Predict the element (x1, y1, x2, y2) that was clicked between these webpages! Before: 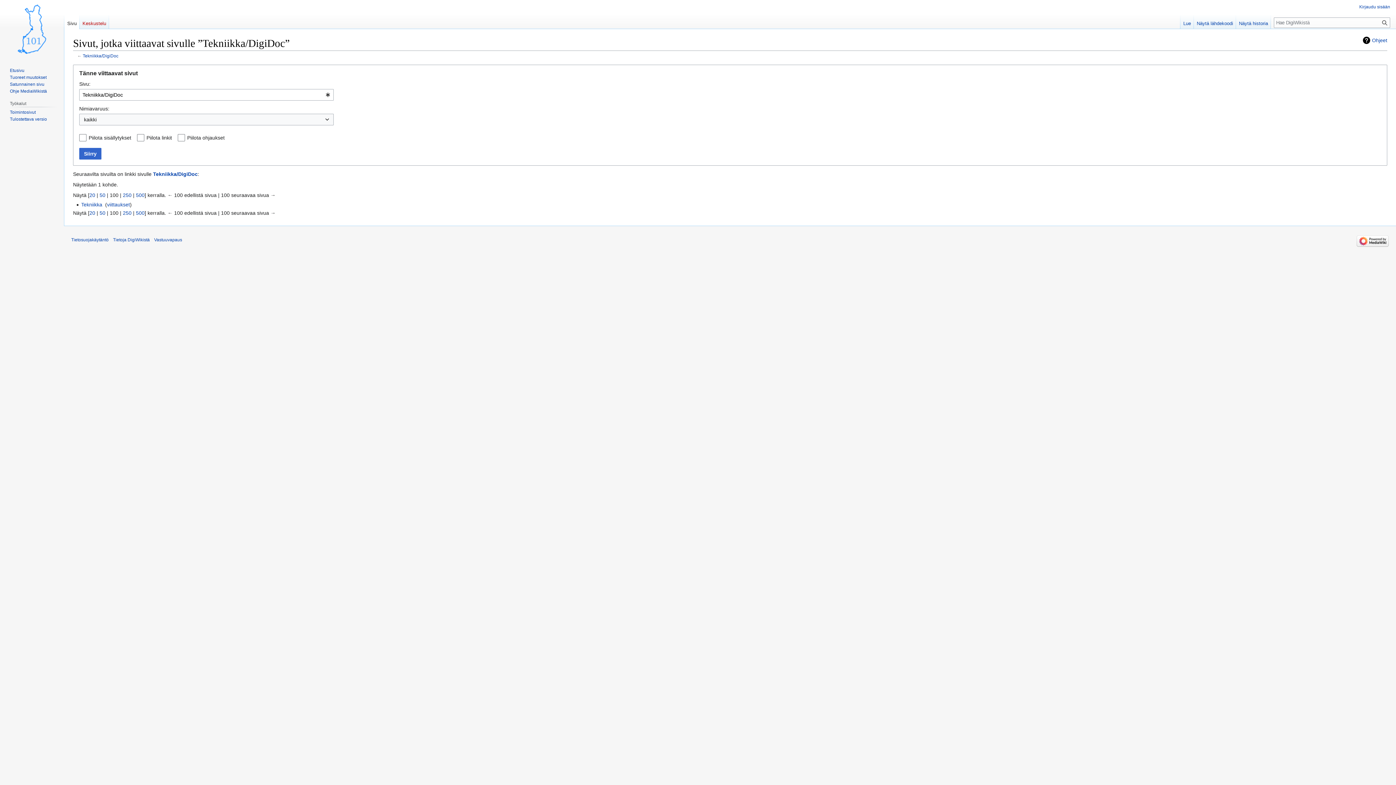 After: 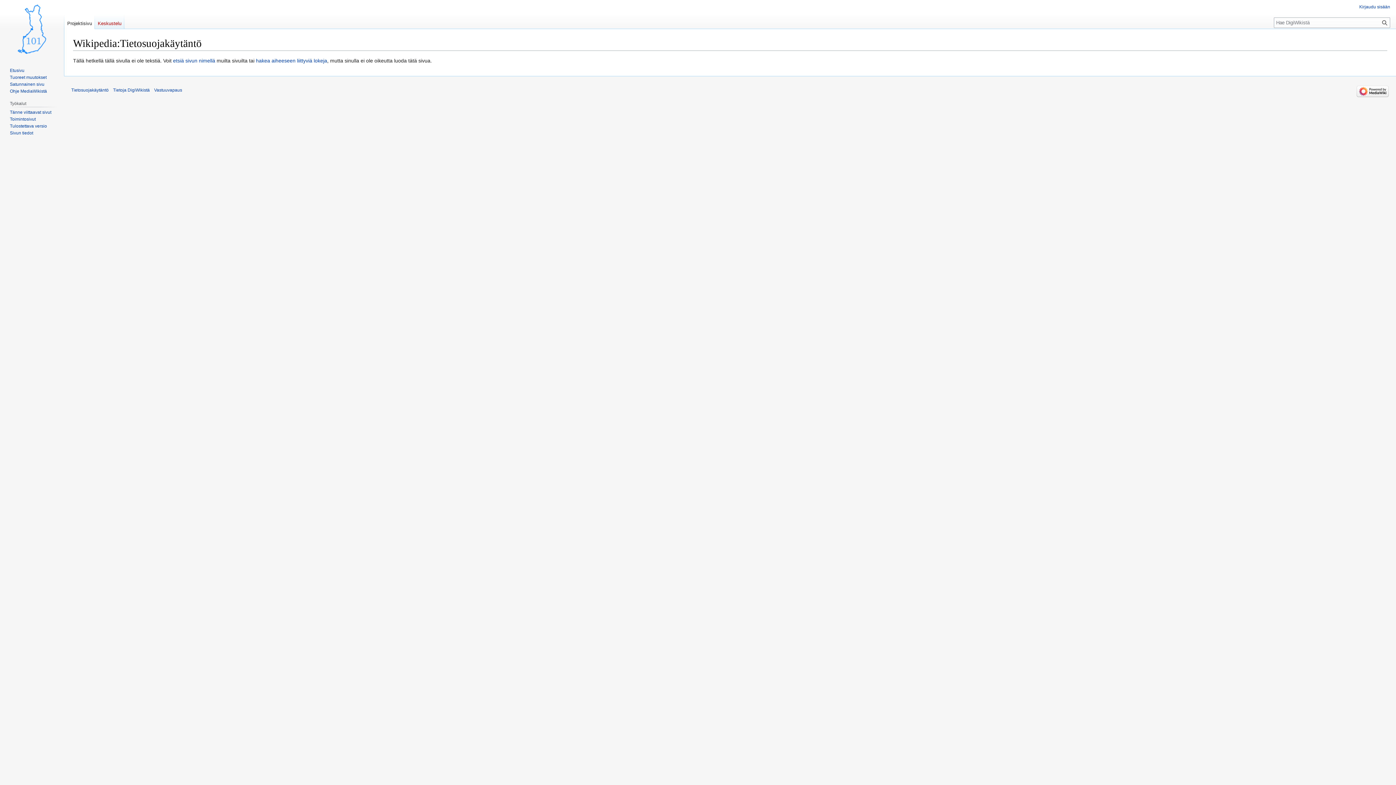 Action: bbox: (71, 237, 108, 242) label: Tietosuojakäytäntö